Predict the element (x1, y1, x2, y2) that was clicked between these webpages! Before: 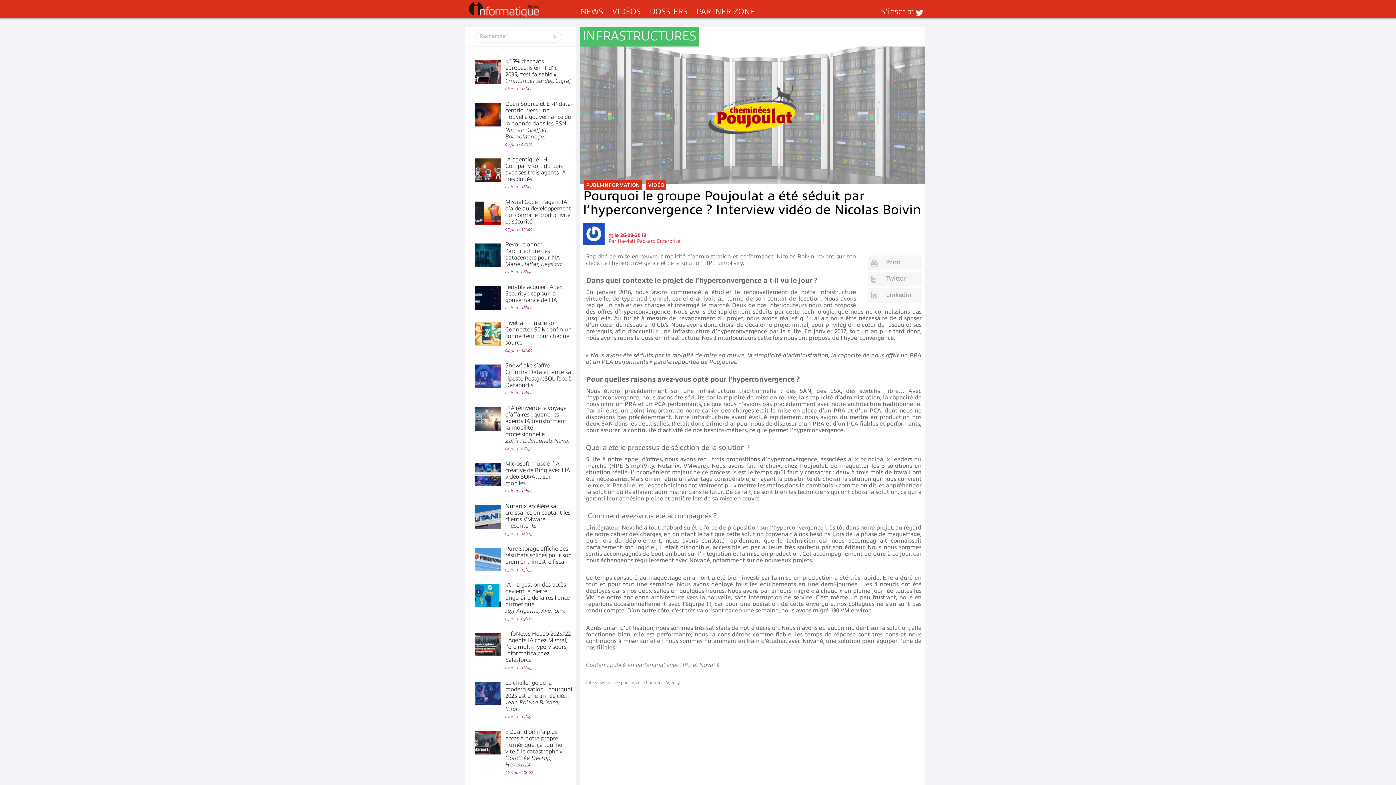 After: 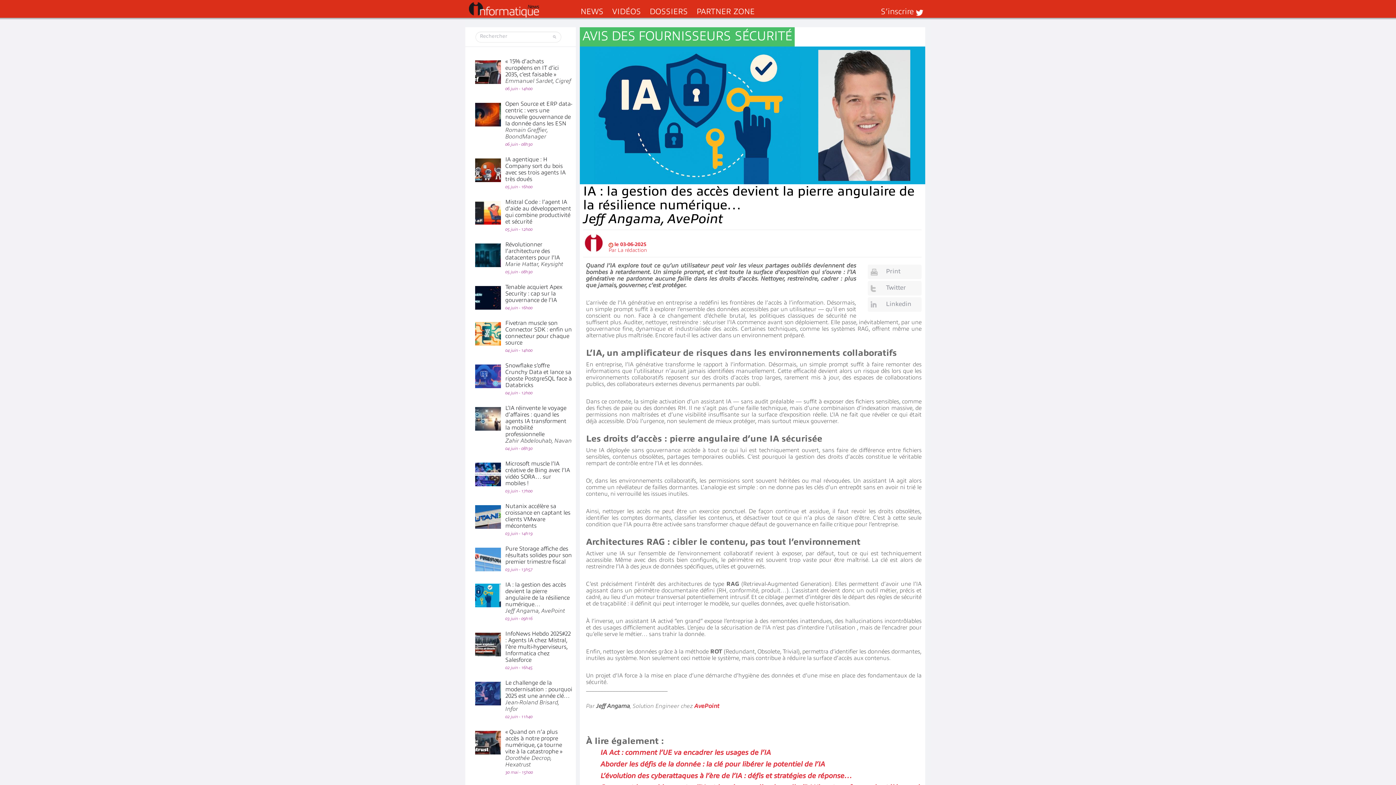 Action: label: IA : la gestion des accès devient la pierre angulaire de la résilience numérique…
Jeff Angama, AvePoint bbox: (505, 581, 569, 614)